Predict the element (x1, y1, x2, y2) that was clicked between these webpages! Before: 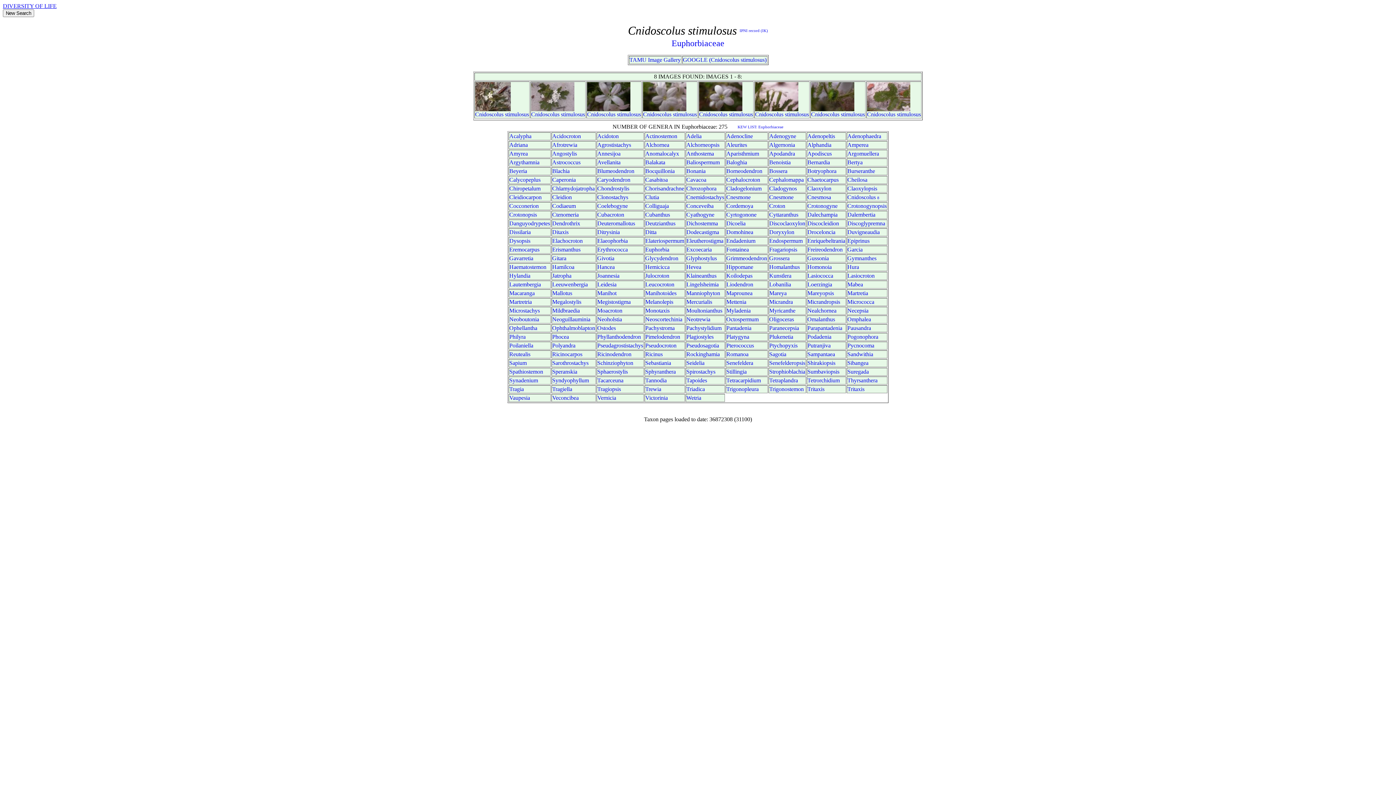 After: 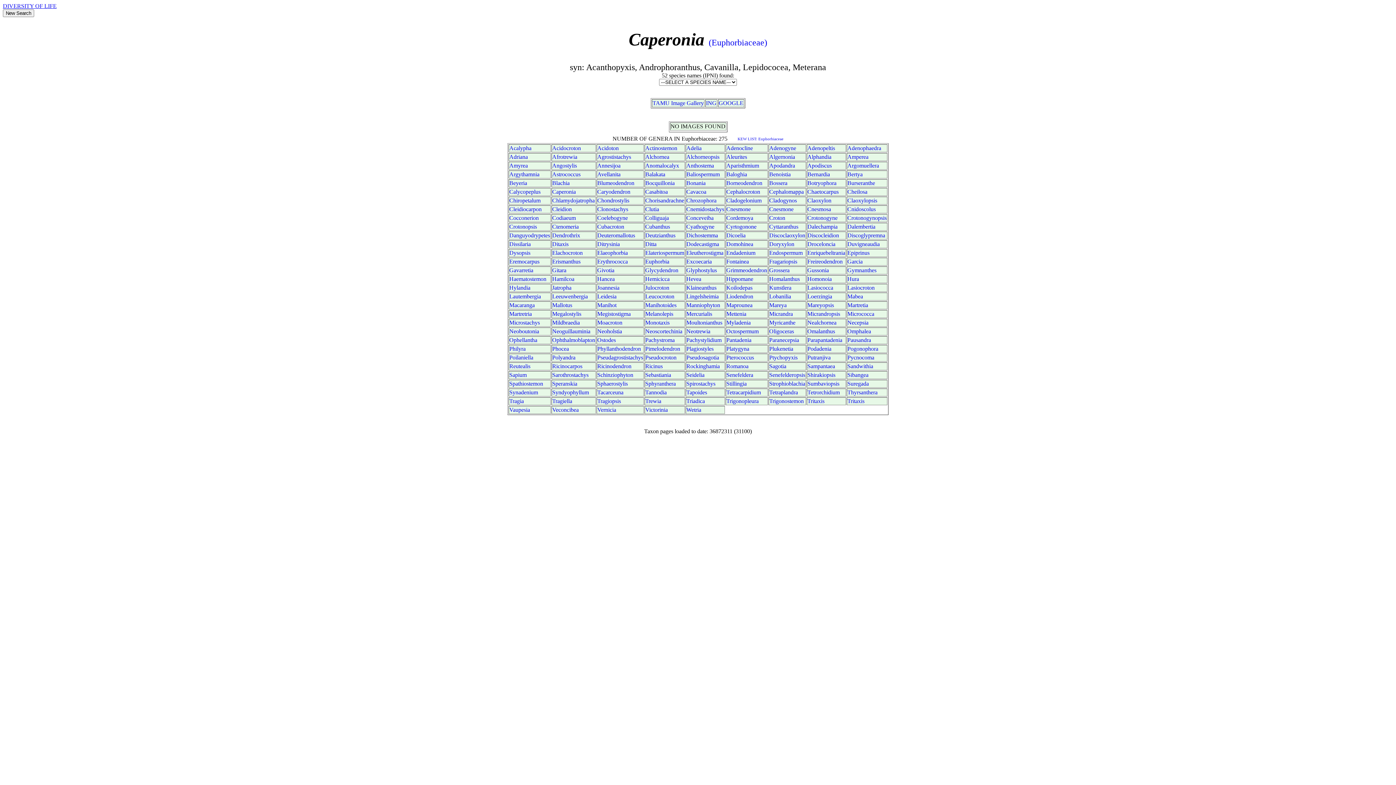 Action: bbox: (552, 176, 576, 182) label: Caperonia